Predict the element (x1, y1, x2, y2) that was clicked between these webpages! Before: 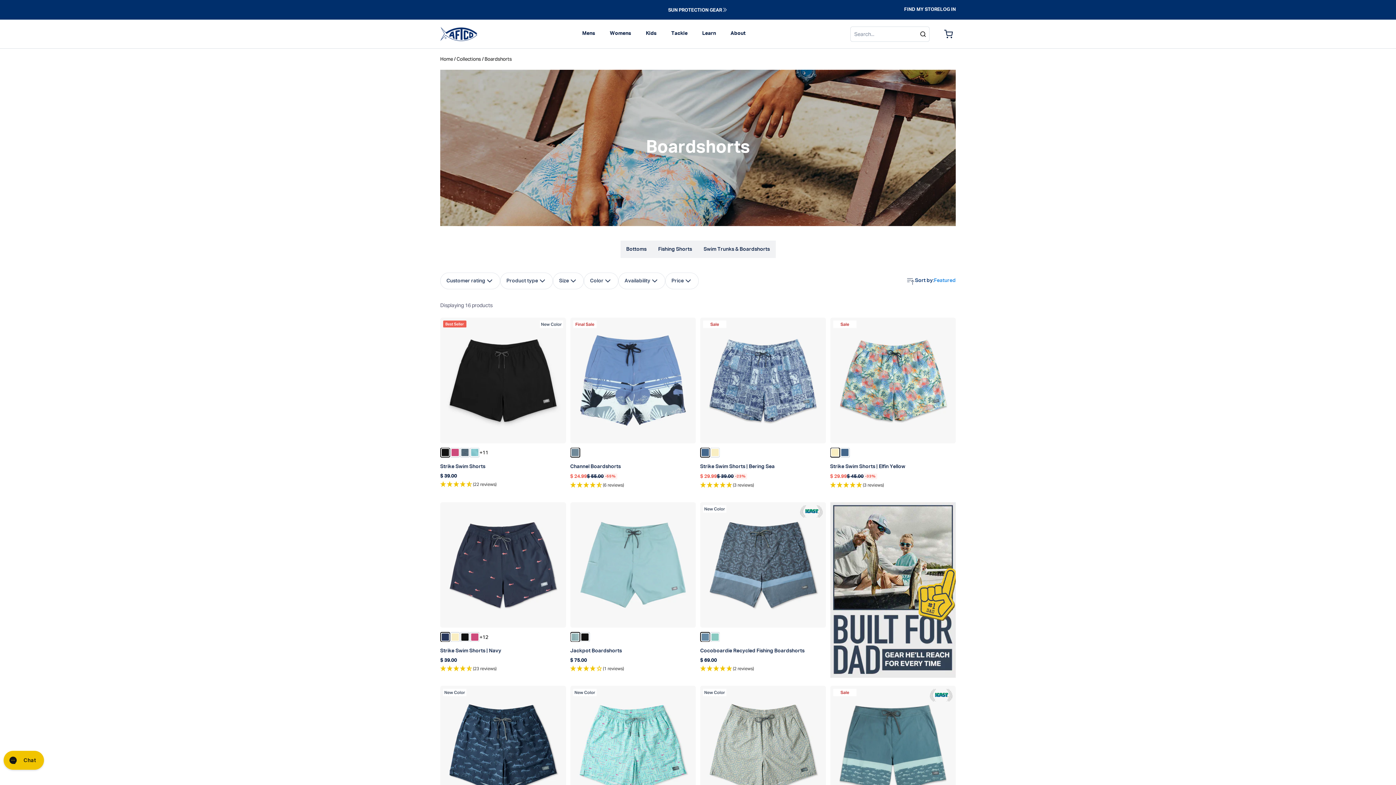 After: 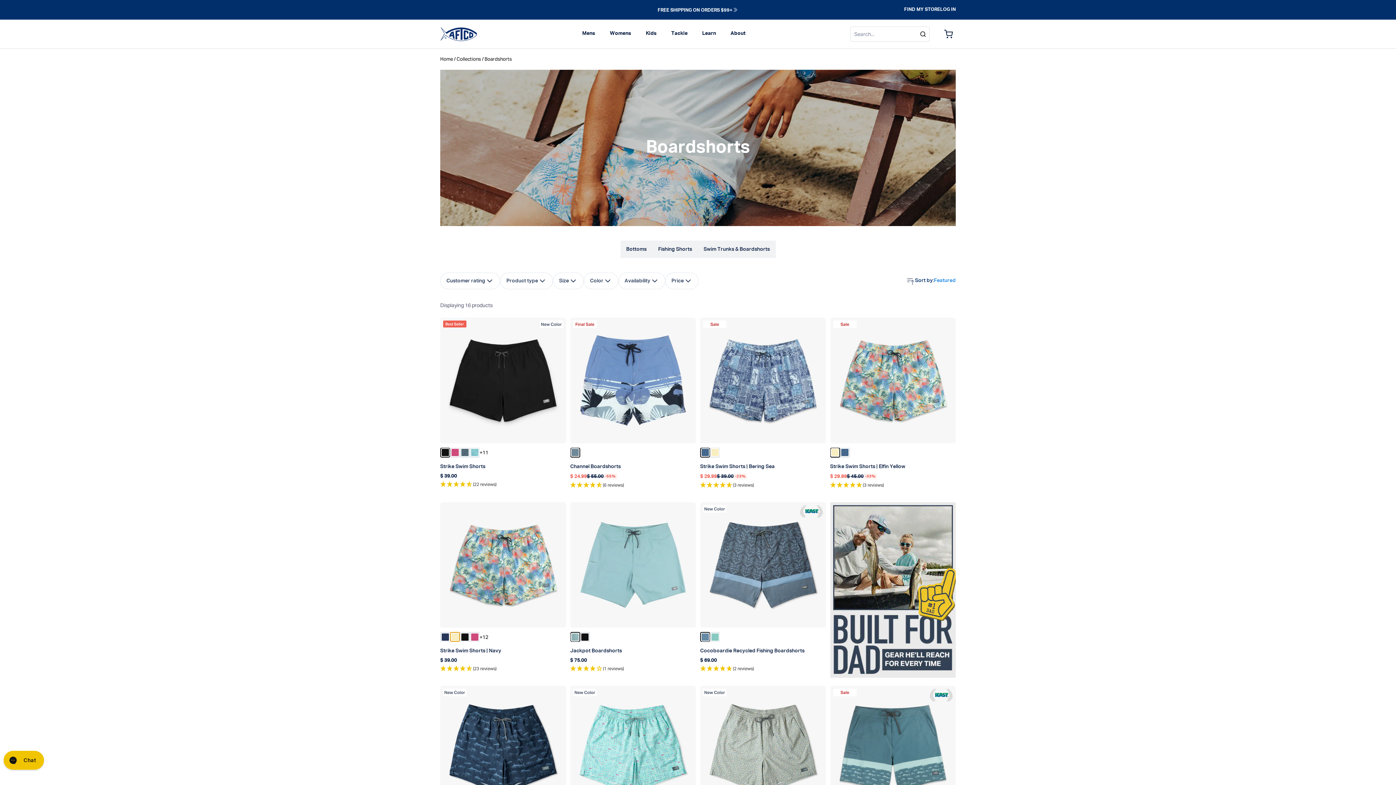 Action: bbox: (450, 632, 460, 642) label: Color Elfin Yellow